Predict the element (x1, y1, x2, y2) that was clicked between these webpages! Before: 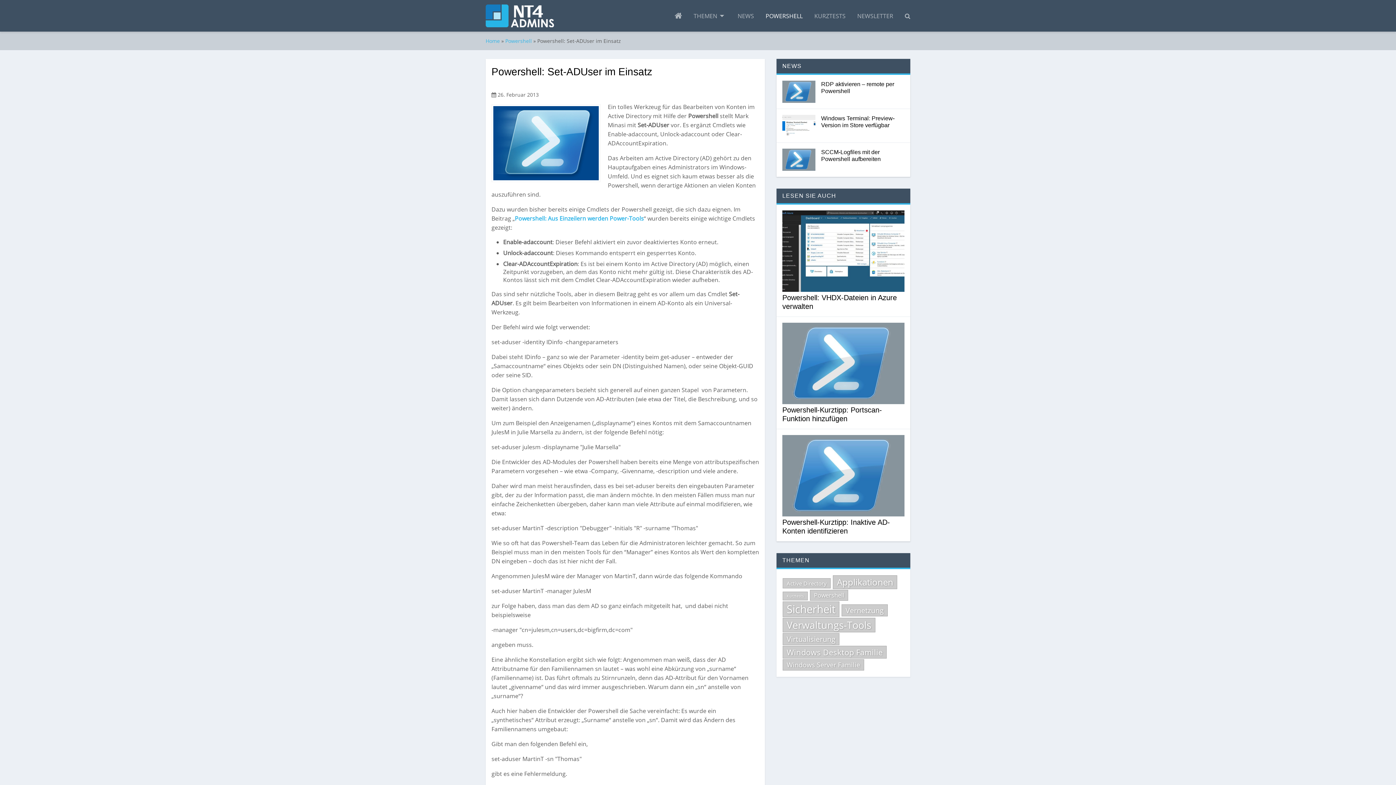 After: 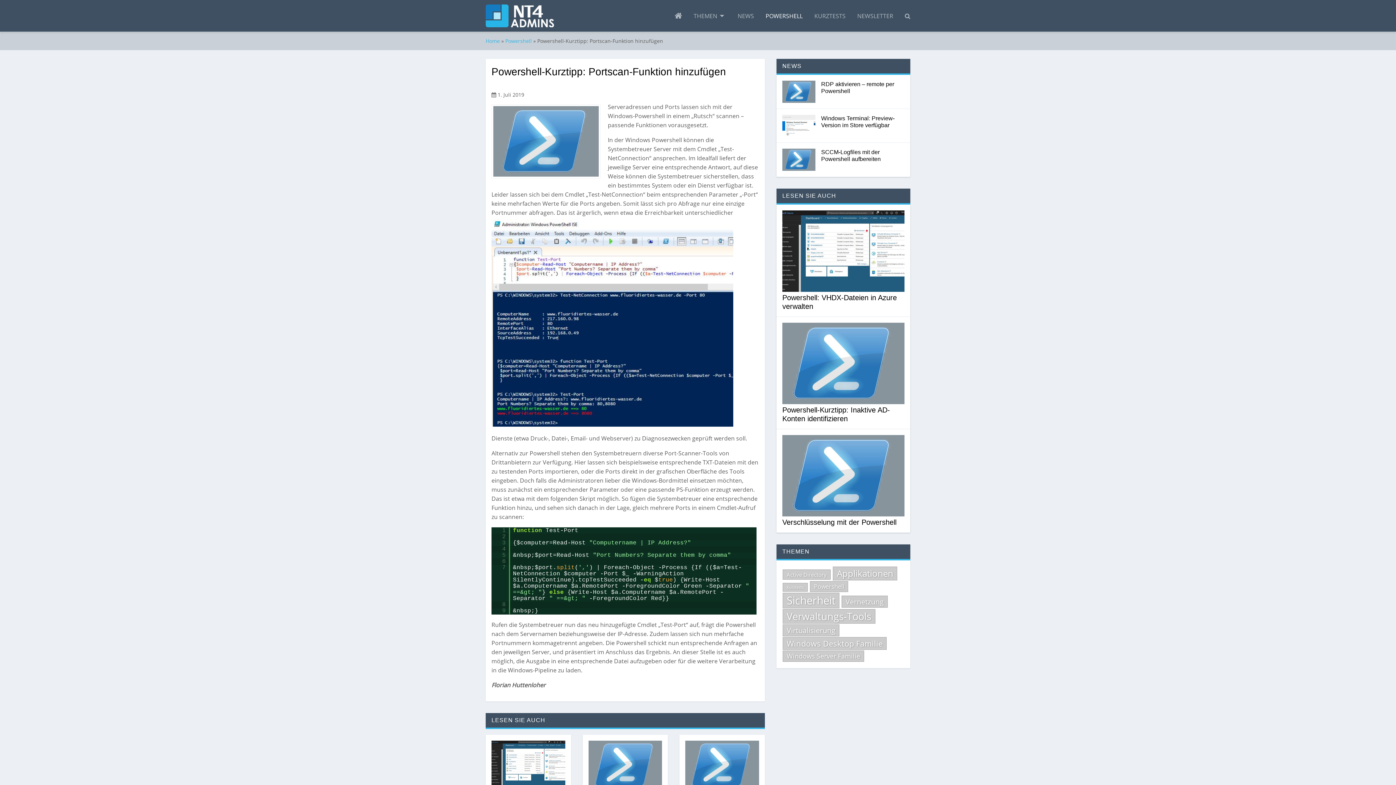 Action: bbox: (782, 405, 904, 423) label: Powershell-Kurztipp: Portscan-Funktion hinzufügen